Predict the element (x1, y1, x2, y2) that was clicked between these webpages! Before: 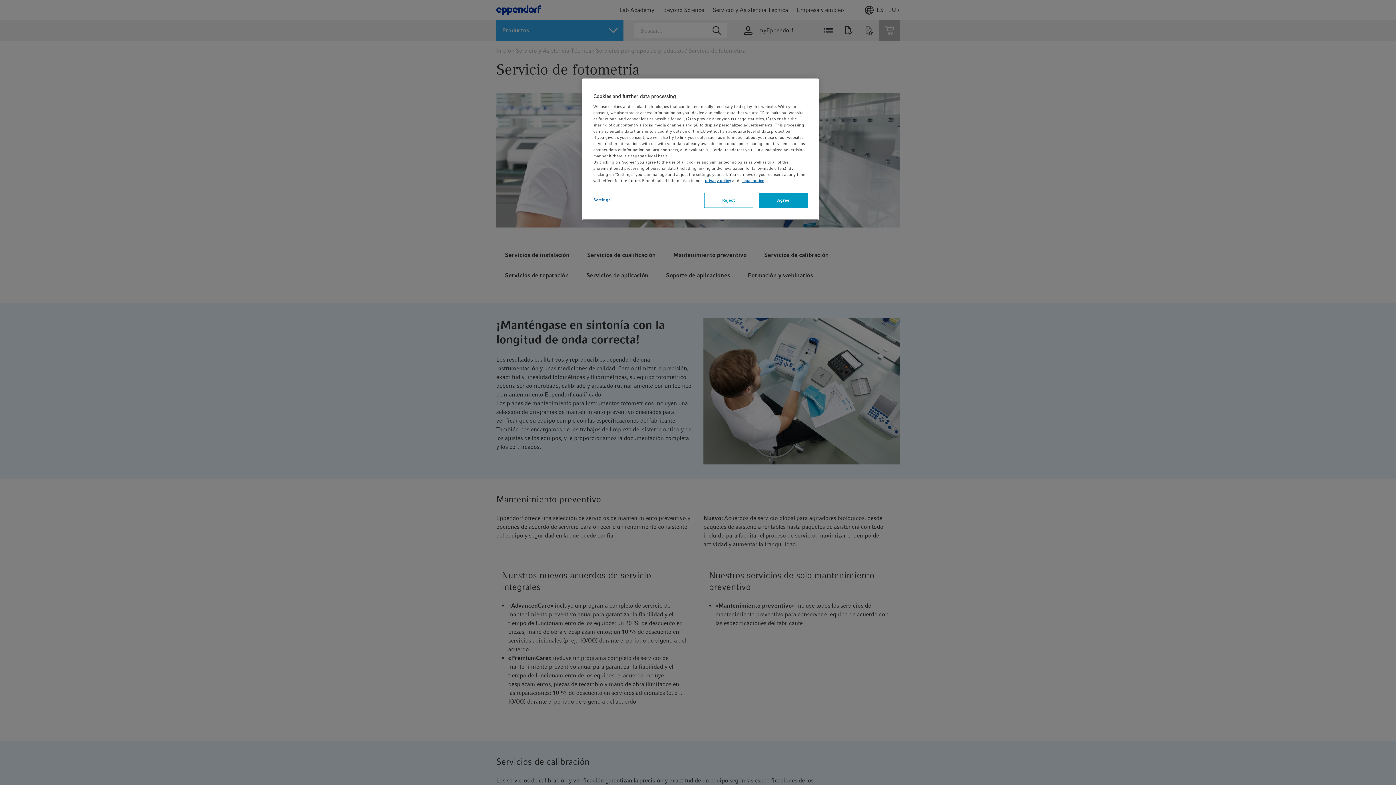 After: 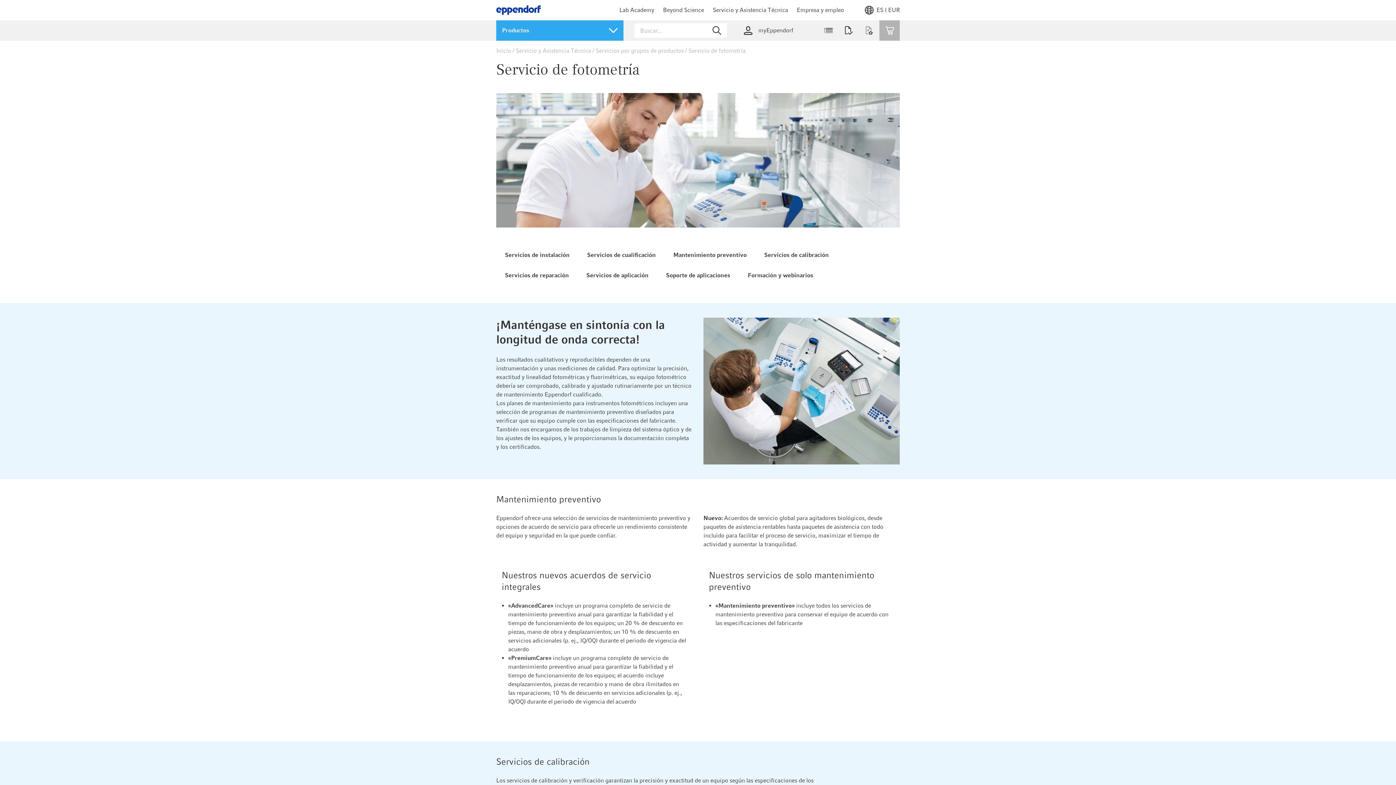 Action: label: Agree bbox: (758, 193, 808, 208)